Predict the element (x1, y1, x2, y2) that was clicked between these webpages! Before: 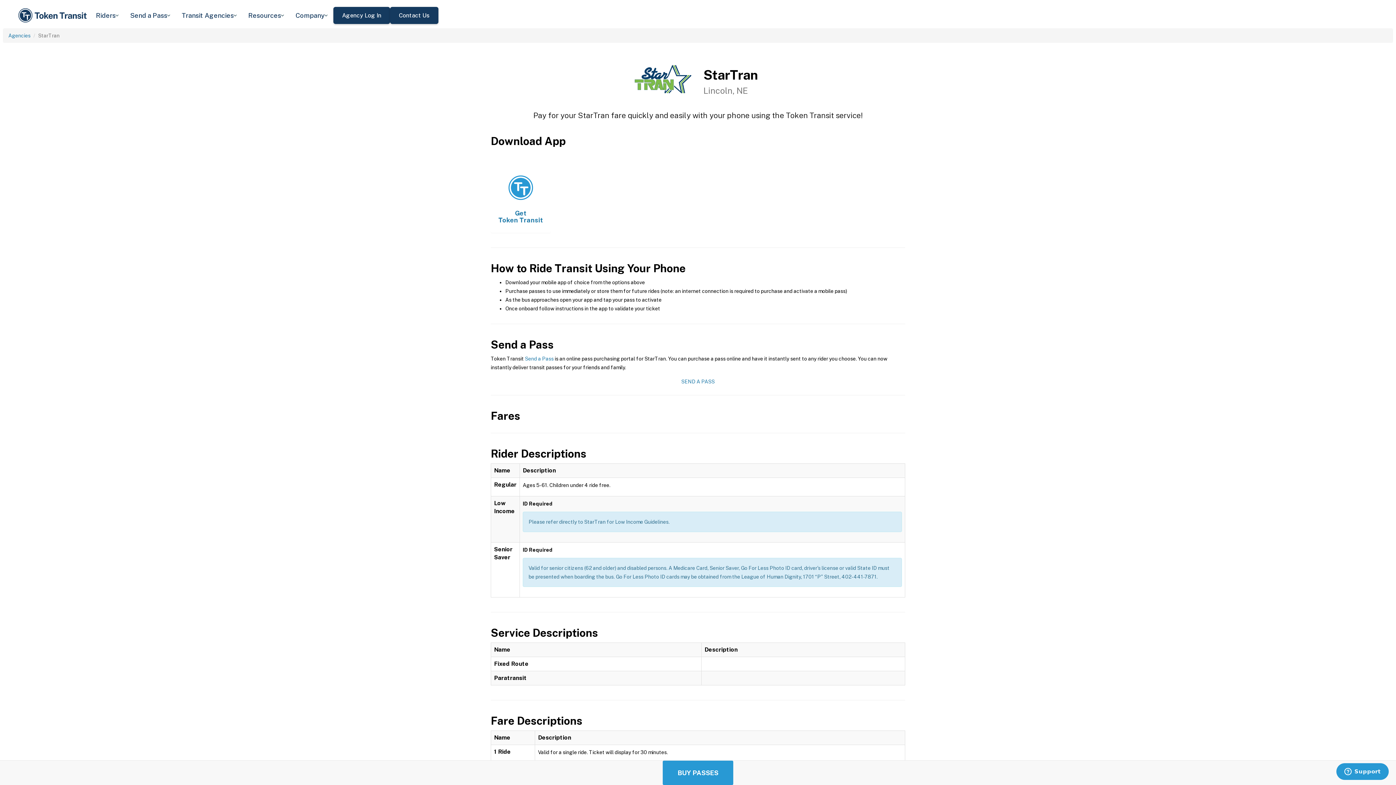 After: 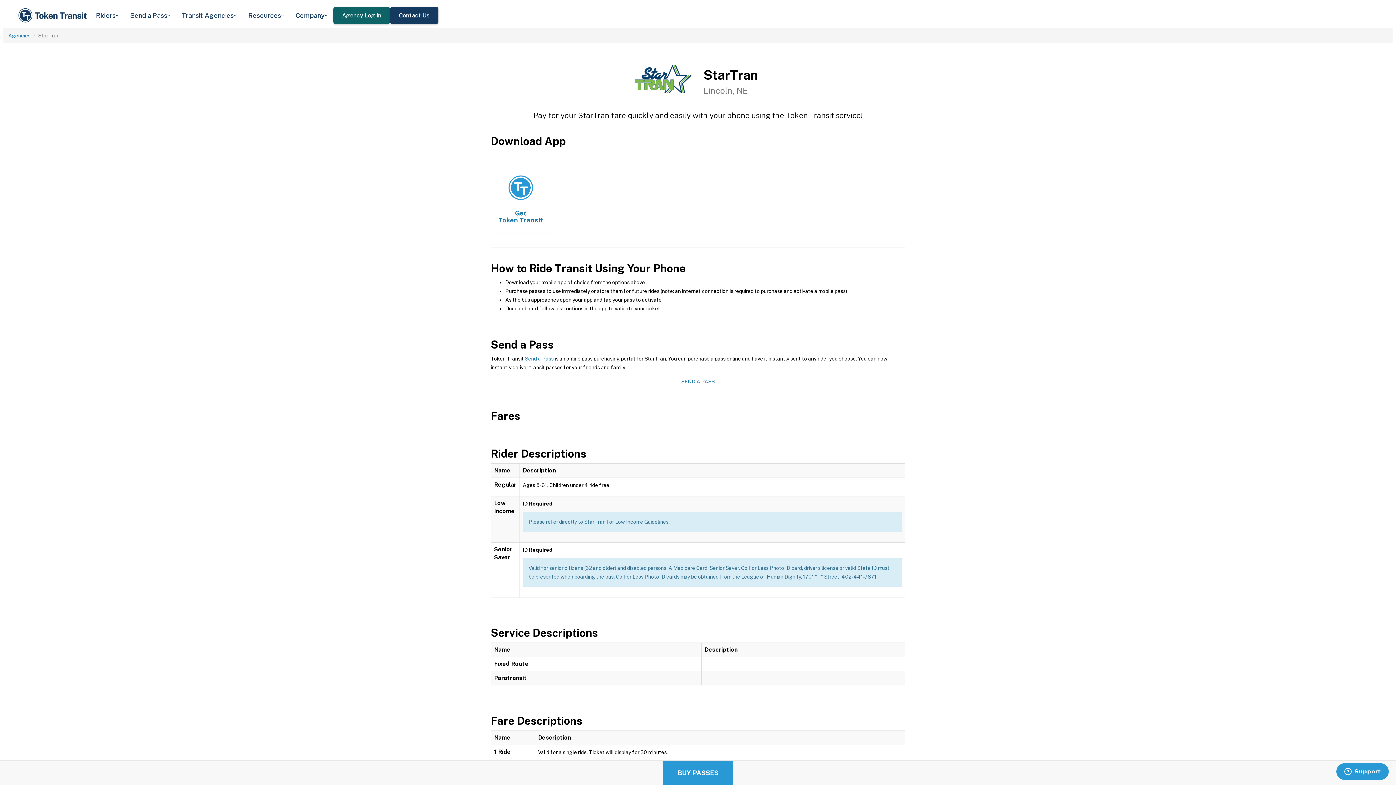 Action: bbox: (333, 7, 390, 23) label: Agency Log In